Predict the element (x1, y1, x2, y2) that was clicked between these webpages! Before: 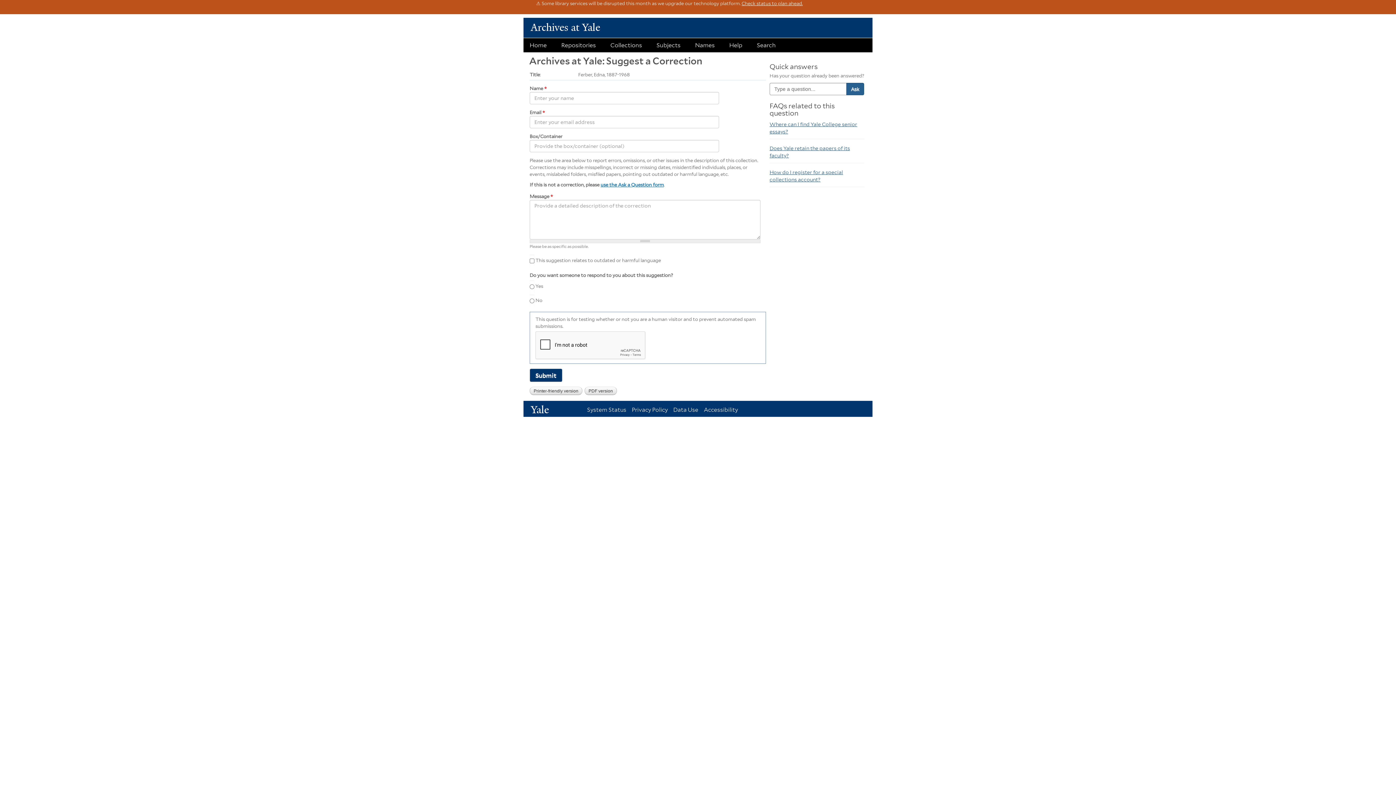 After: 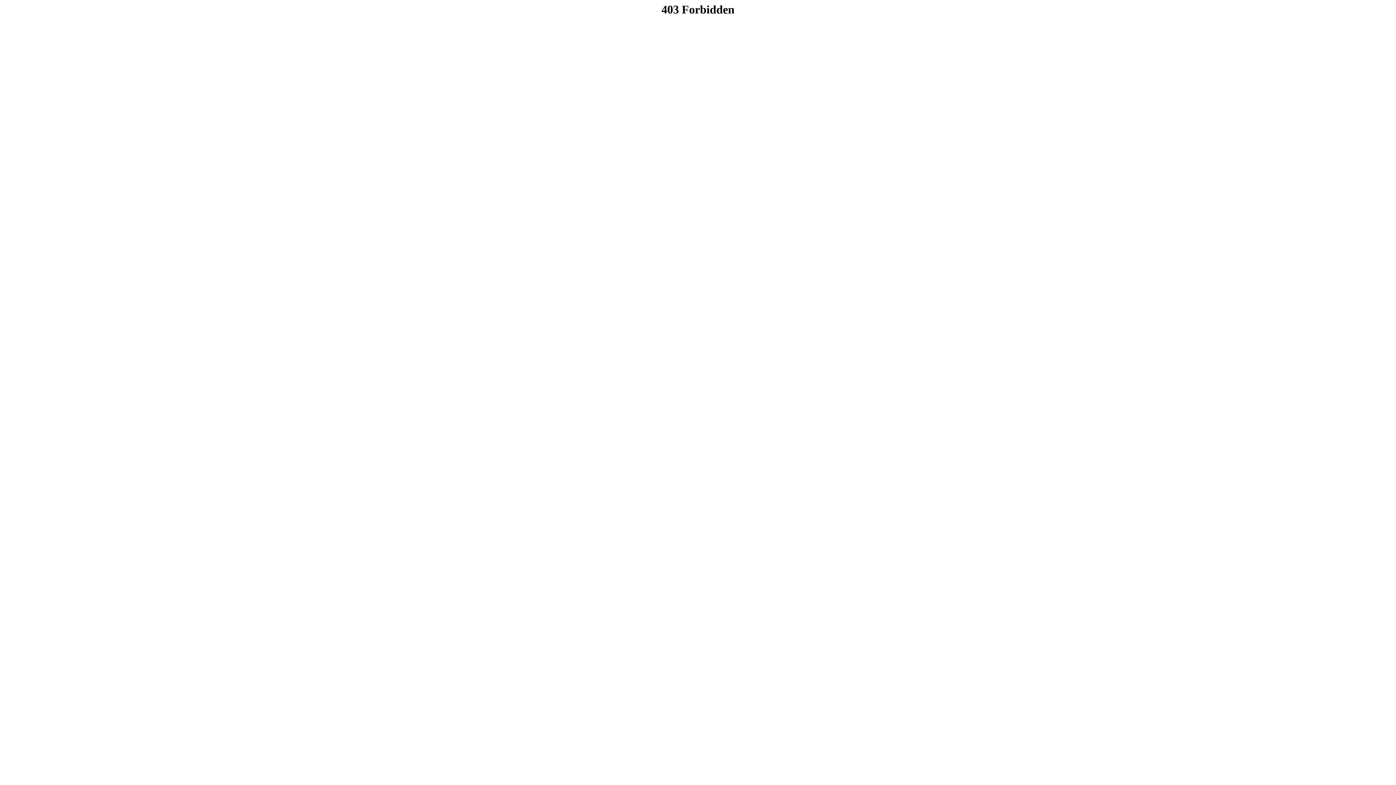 Action: bbox: (530, 20, 600, 34) label: Archives at Yale